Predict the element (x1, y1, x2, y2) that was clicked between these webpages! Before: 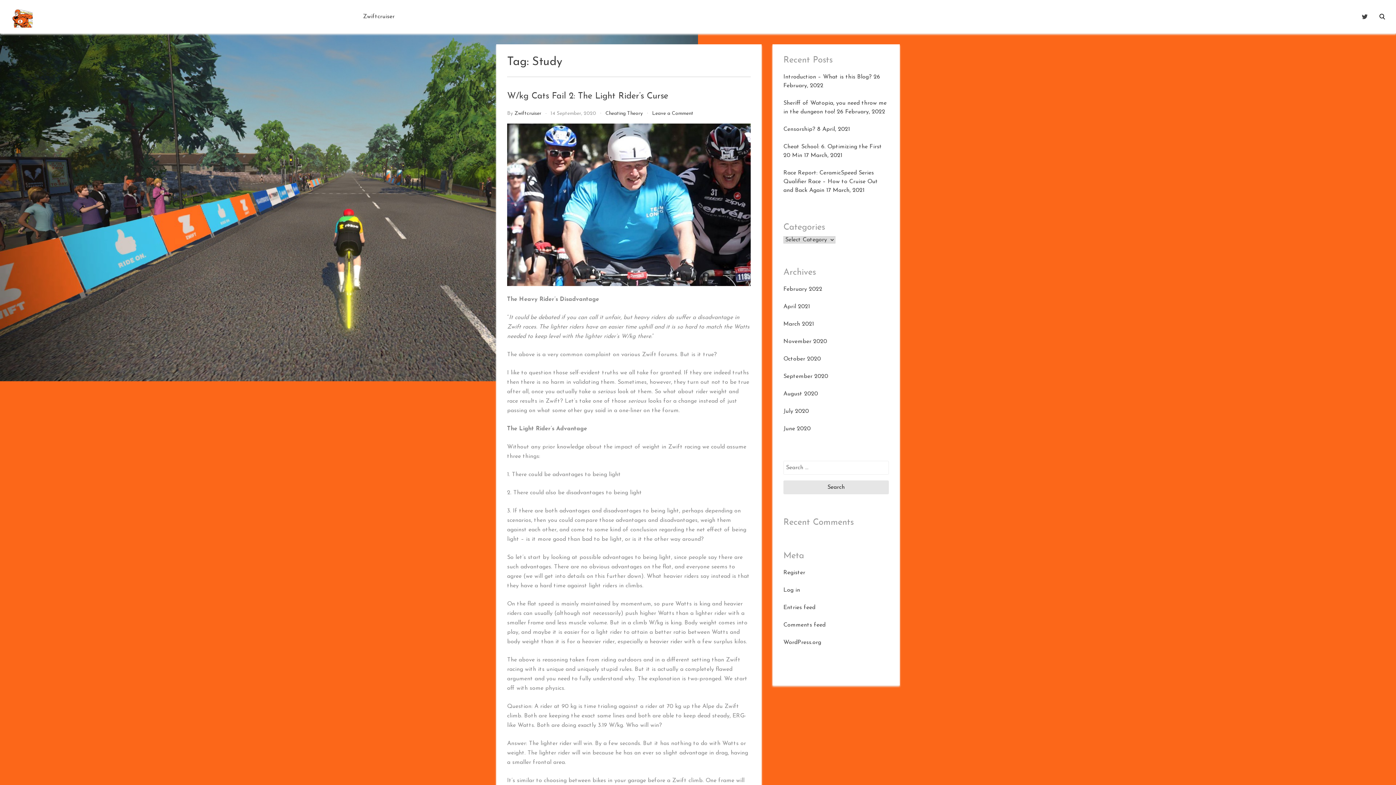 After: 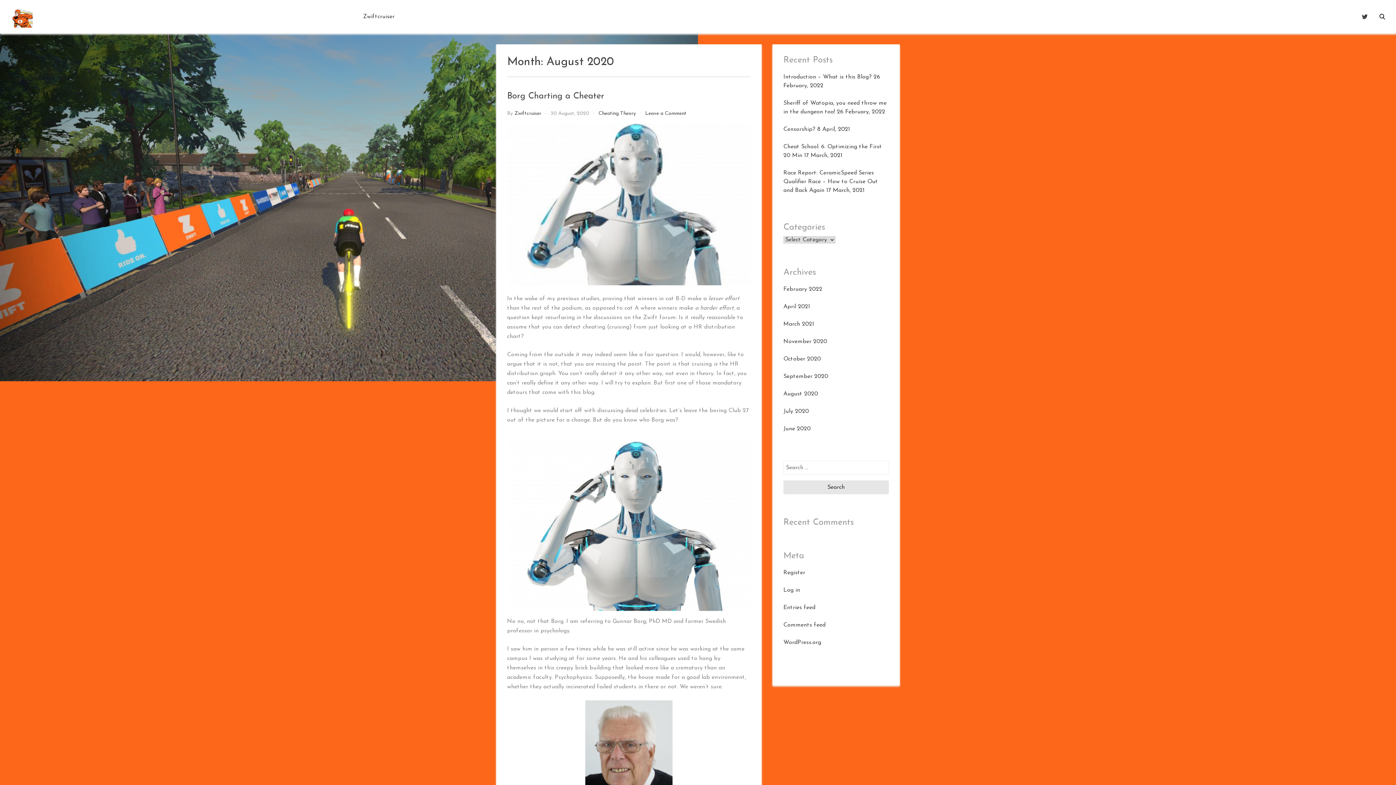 Action: bbox: (783, 391, 818, 397) label: August 2020